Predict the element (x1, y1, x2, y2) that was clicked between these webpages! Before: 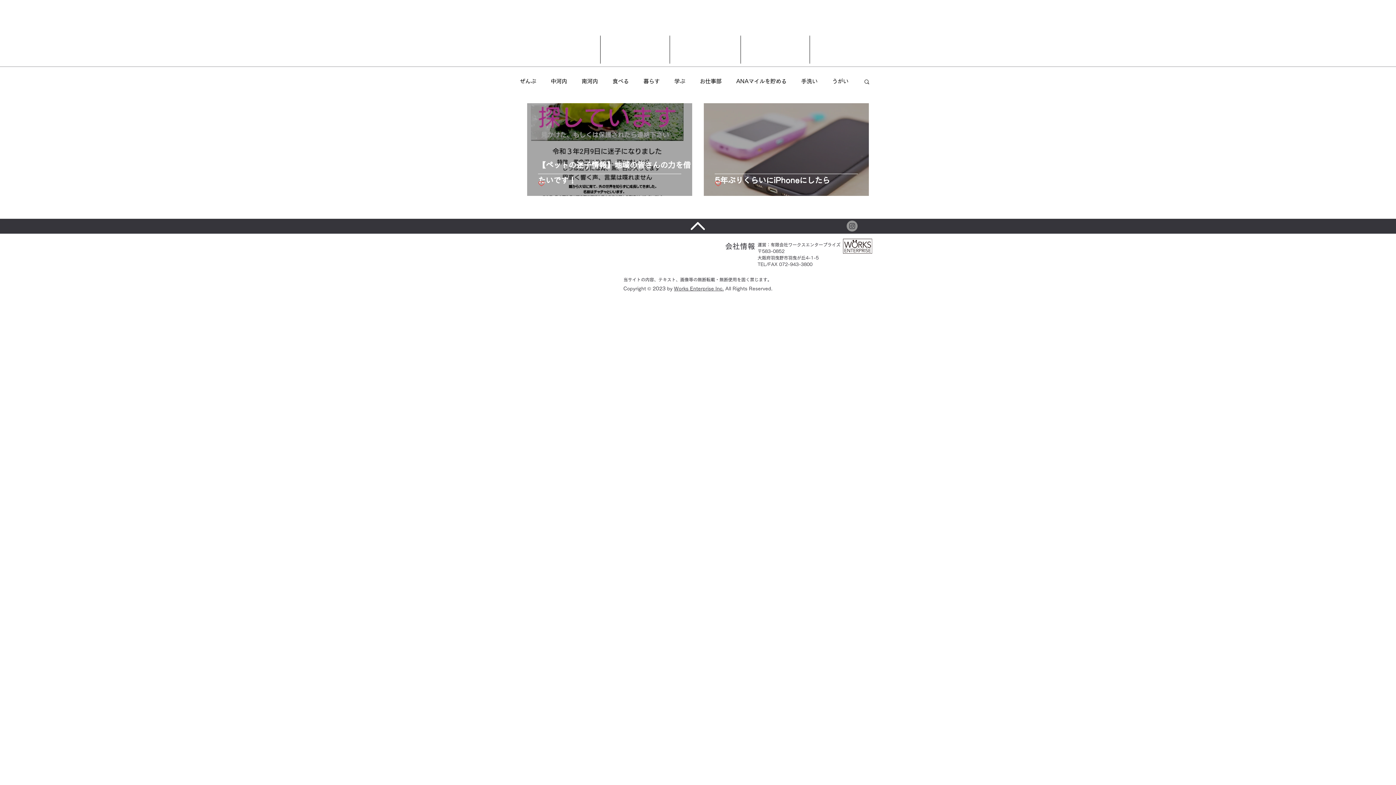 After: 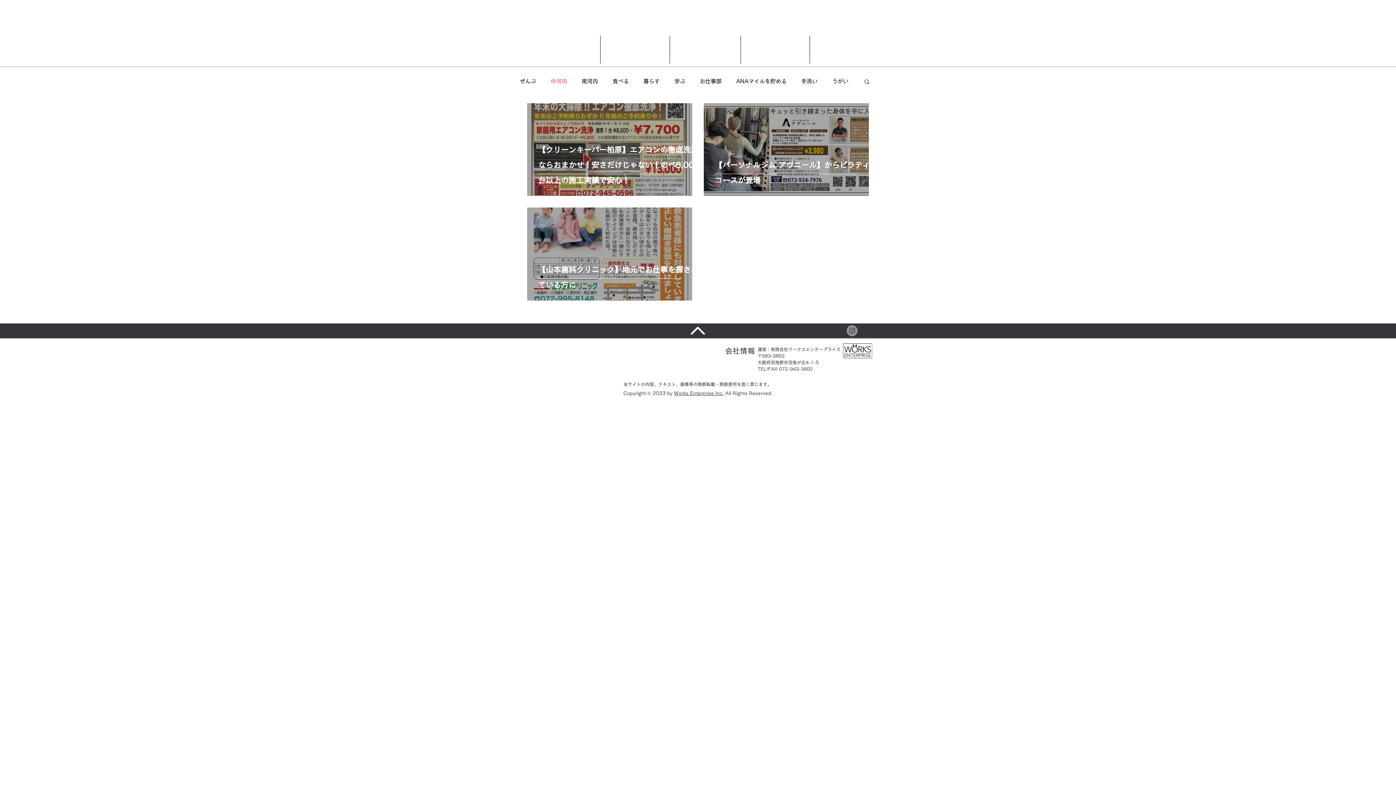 Action: bbox: (550, 76, 567, 86) label: 中河内